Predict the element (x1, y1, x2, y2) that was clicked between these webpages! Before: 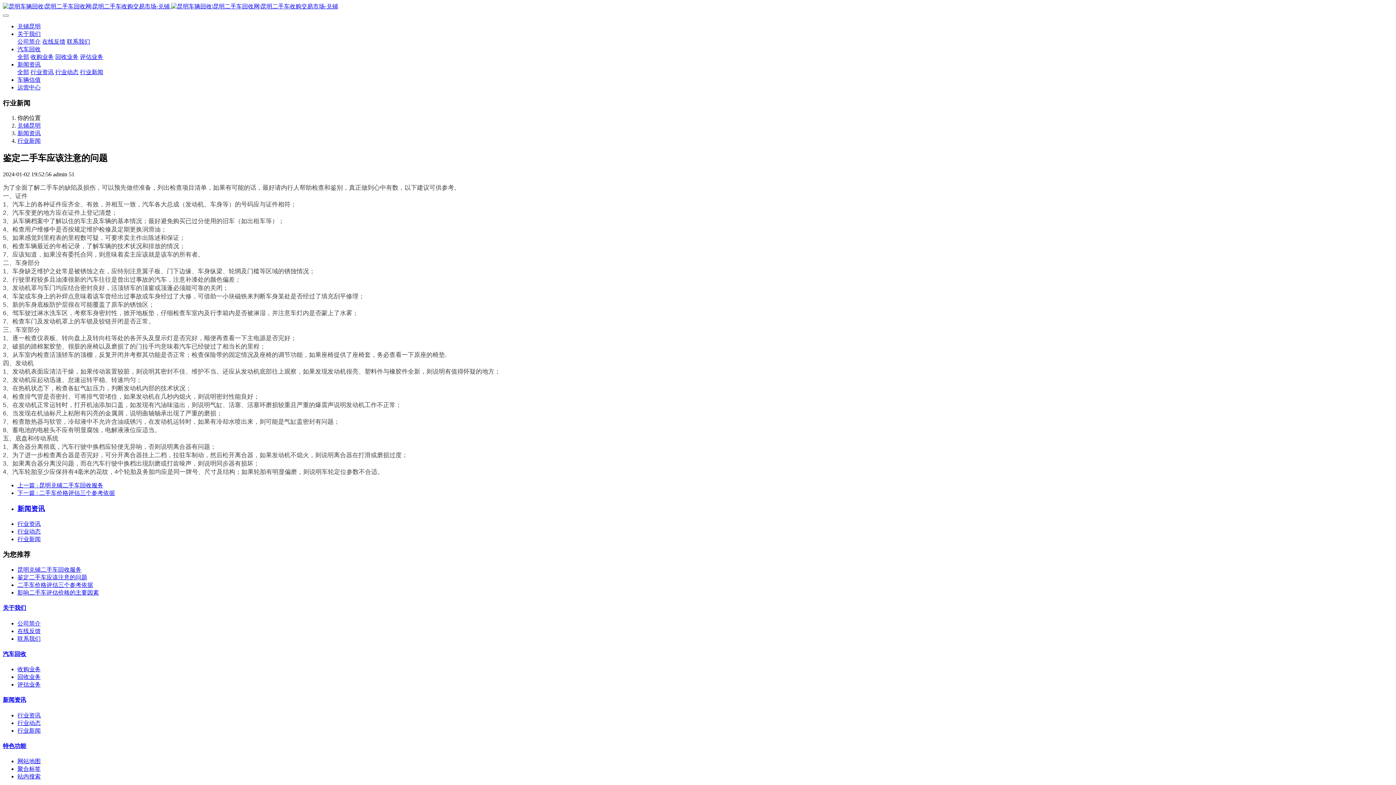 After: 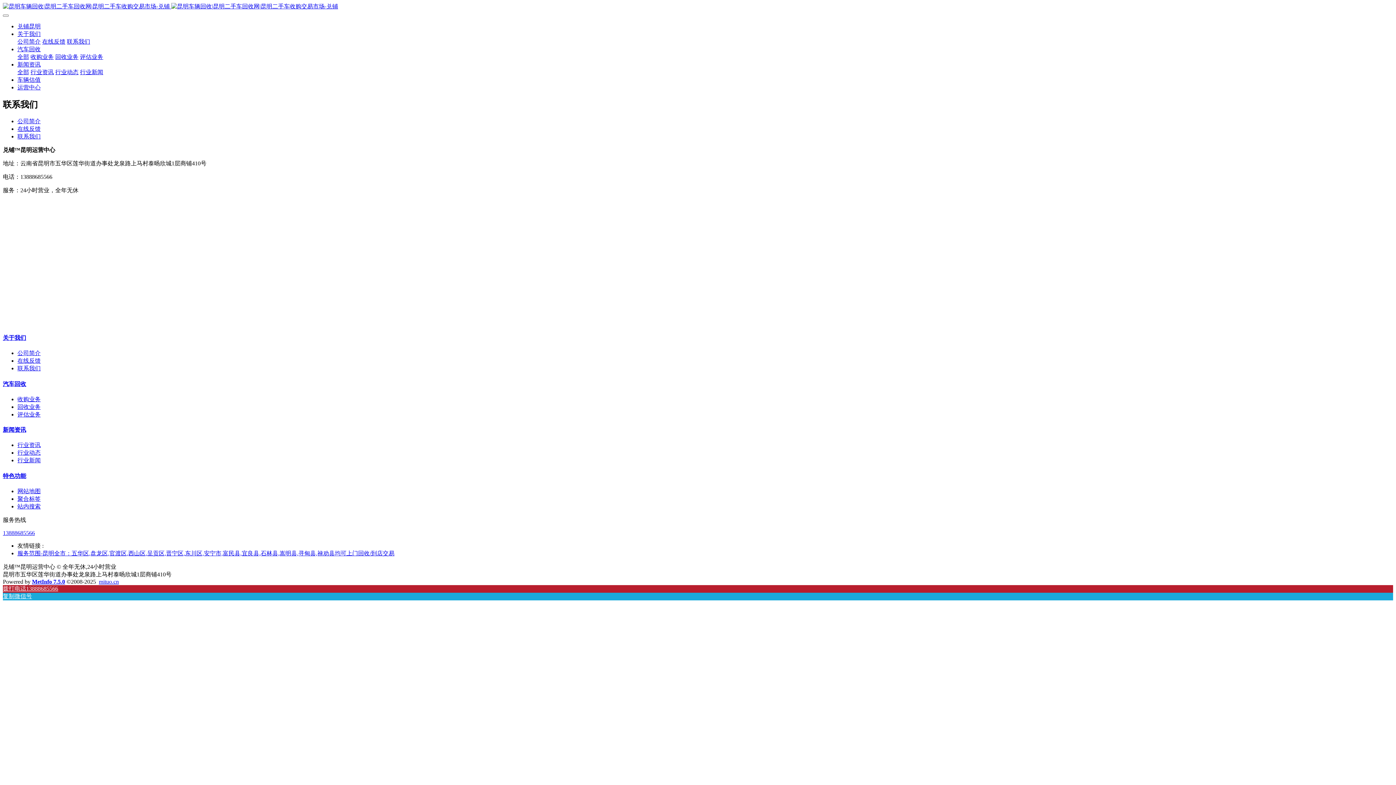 Action: label: 联系我们 bbox: (66, 38, 90, 44)